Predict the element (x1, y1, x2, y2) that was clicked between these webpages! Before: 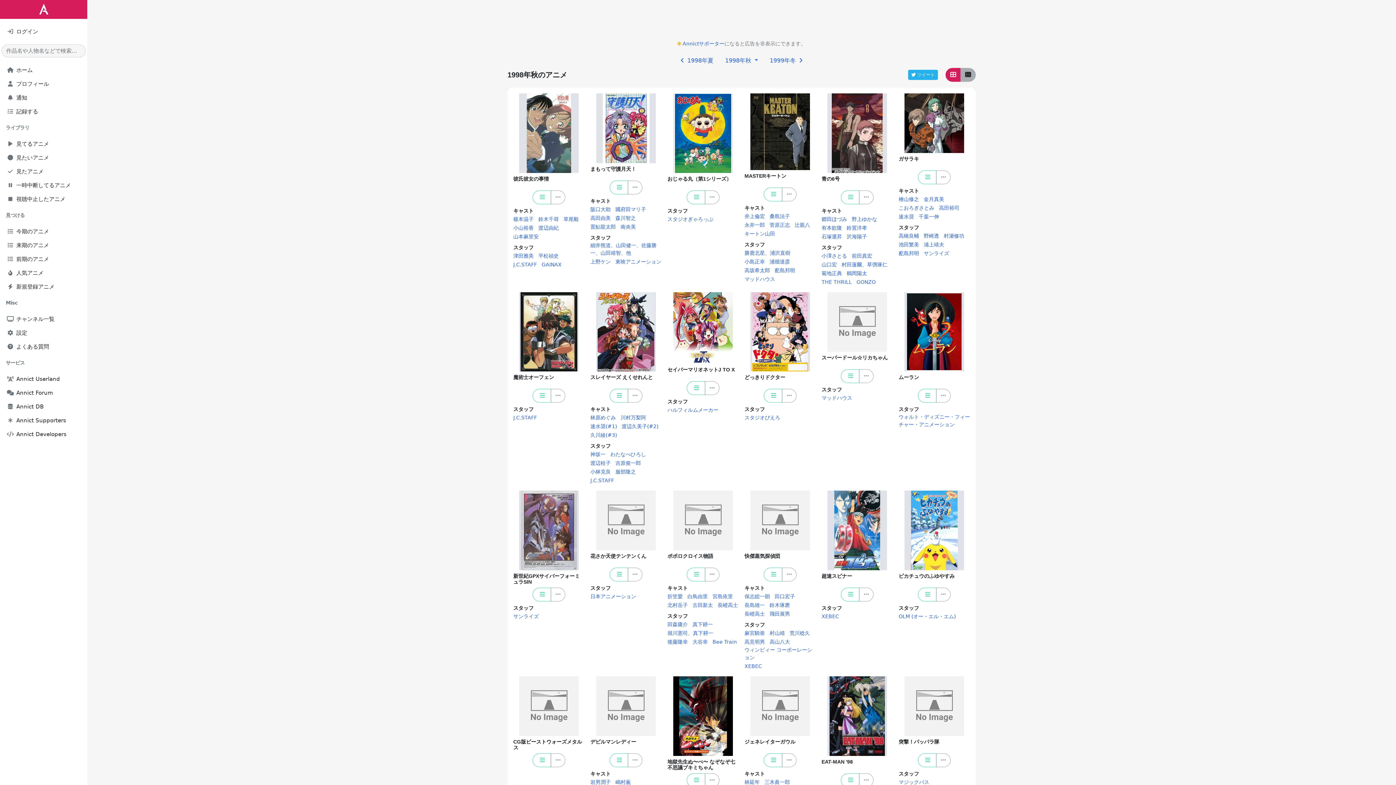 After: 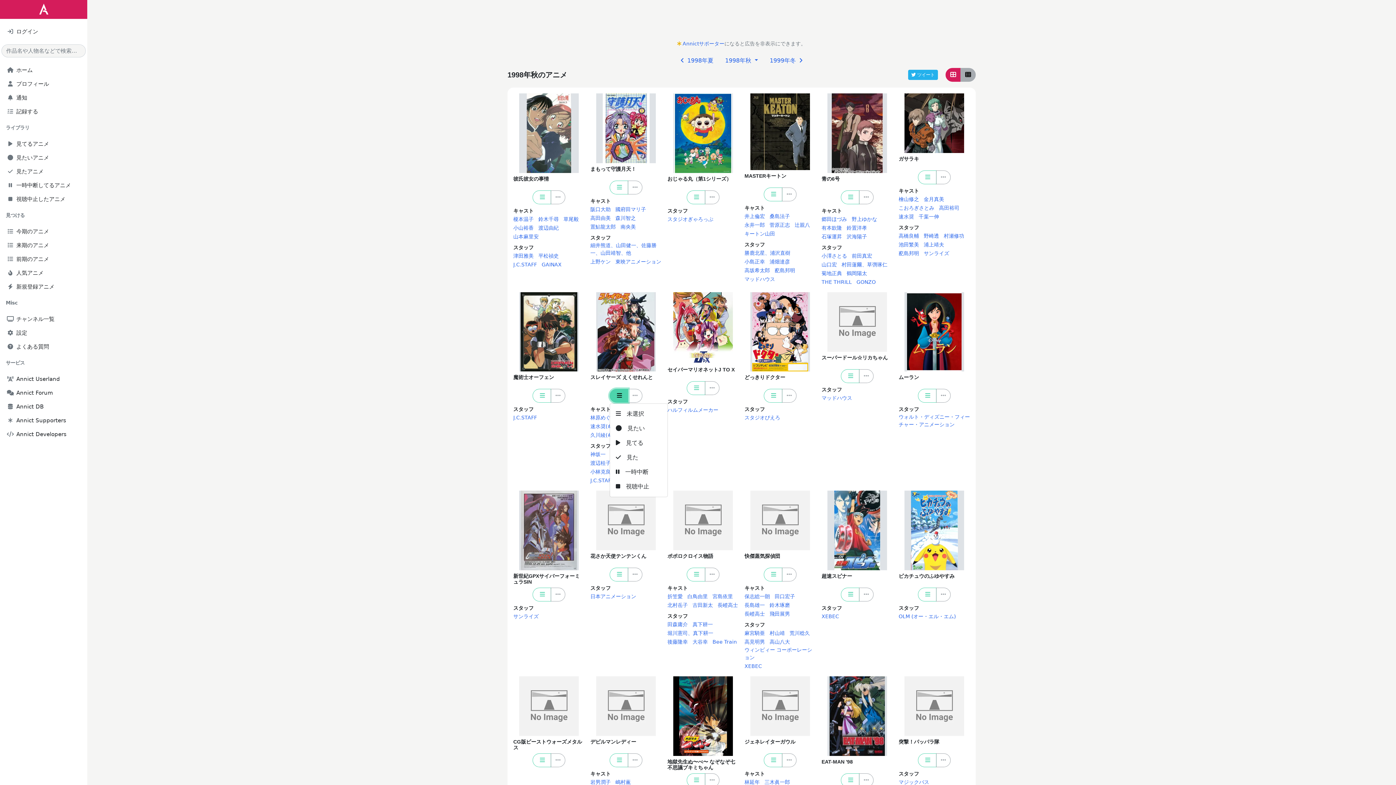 Action: bbox: (609, 389, 628, 402)